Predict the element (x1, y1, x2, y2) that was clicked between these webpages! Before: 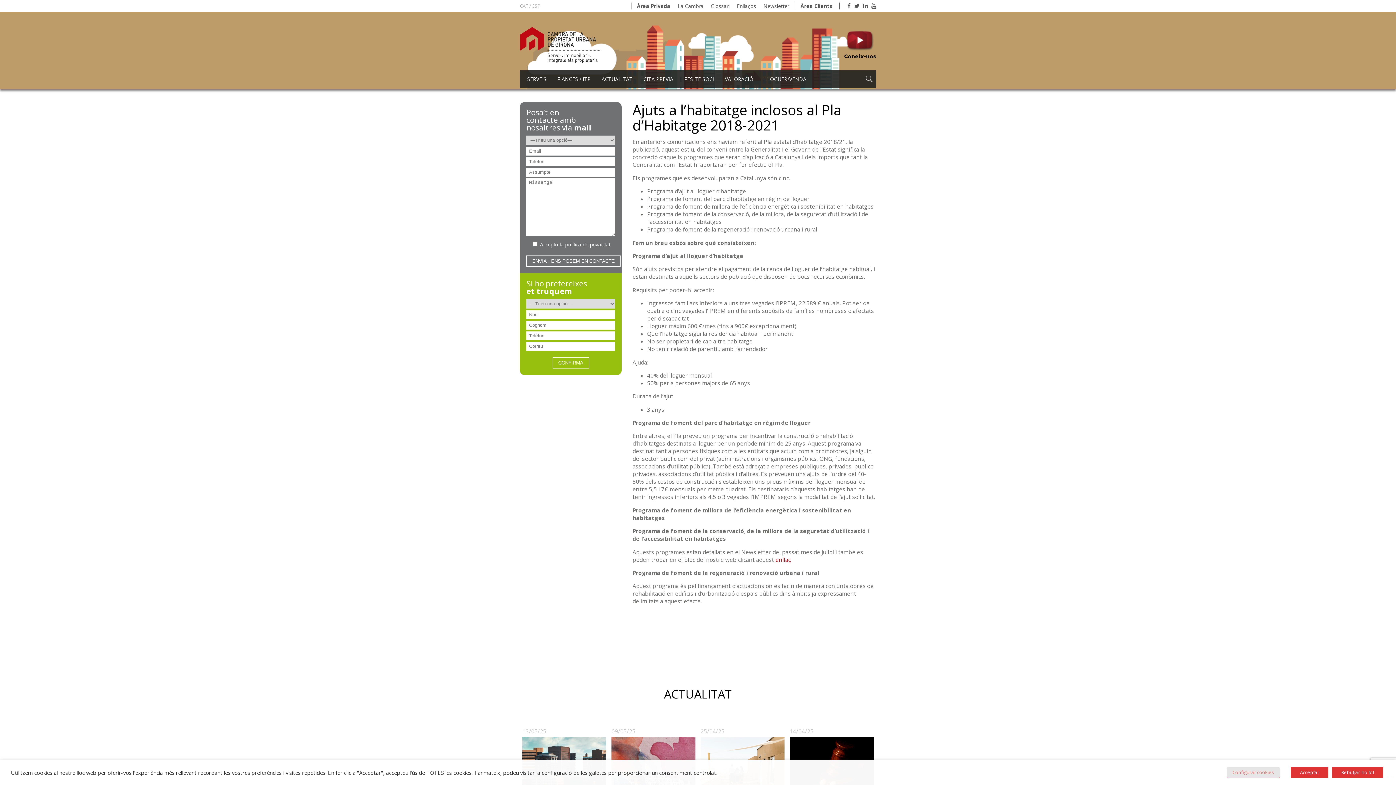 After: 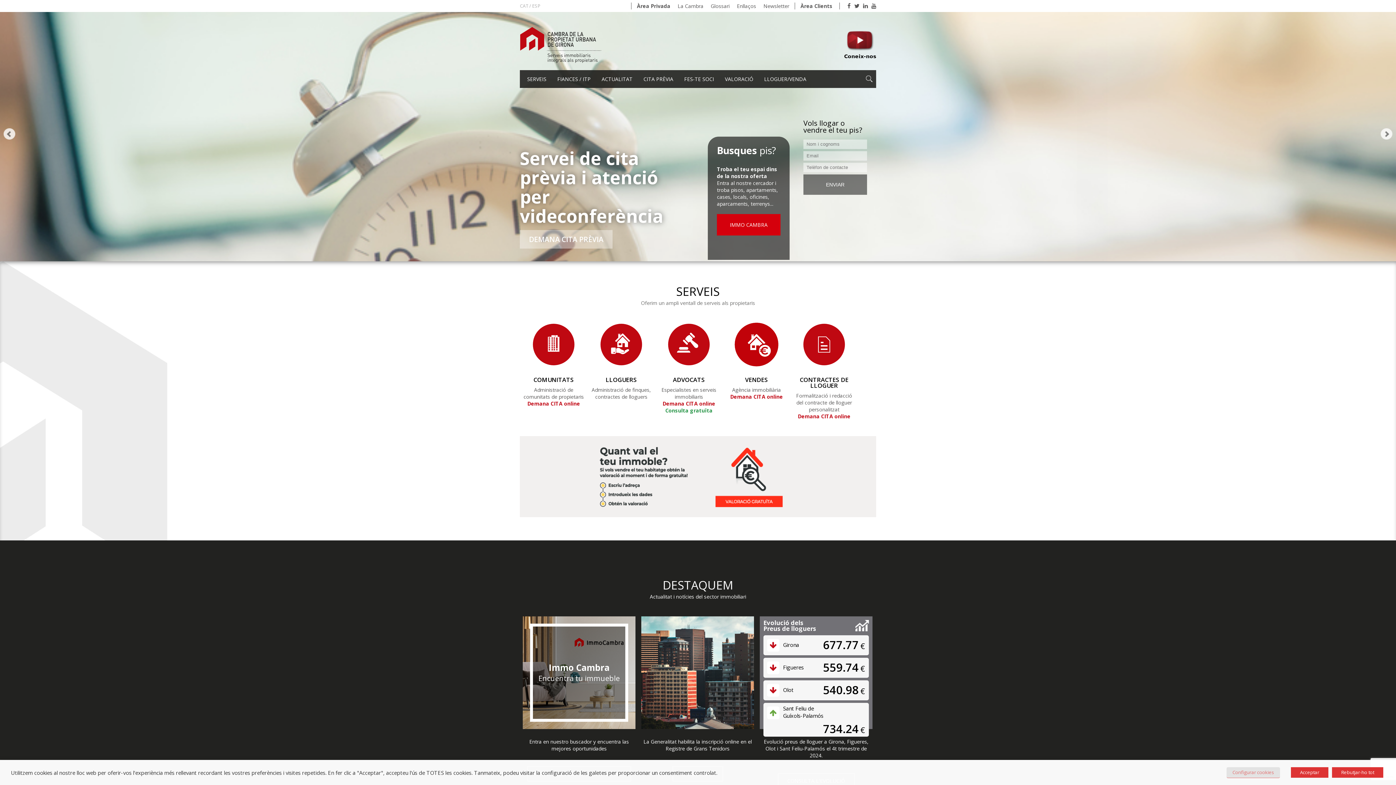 Action: bbox: (520, 57, 601, 64)